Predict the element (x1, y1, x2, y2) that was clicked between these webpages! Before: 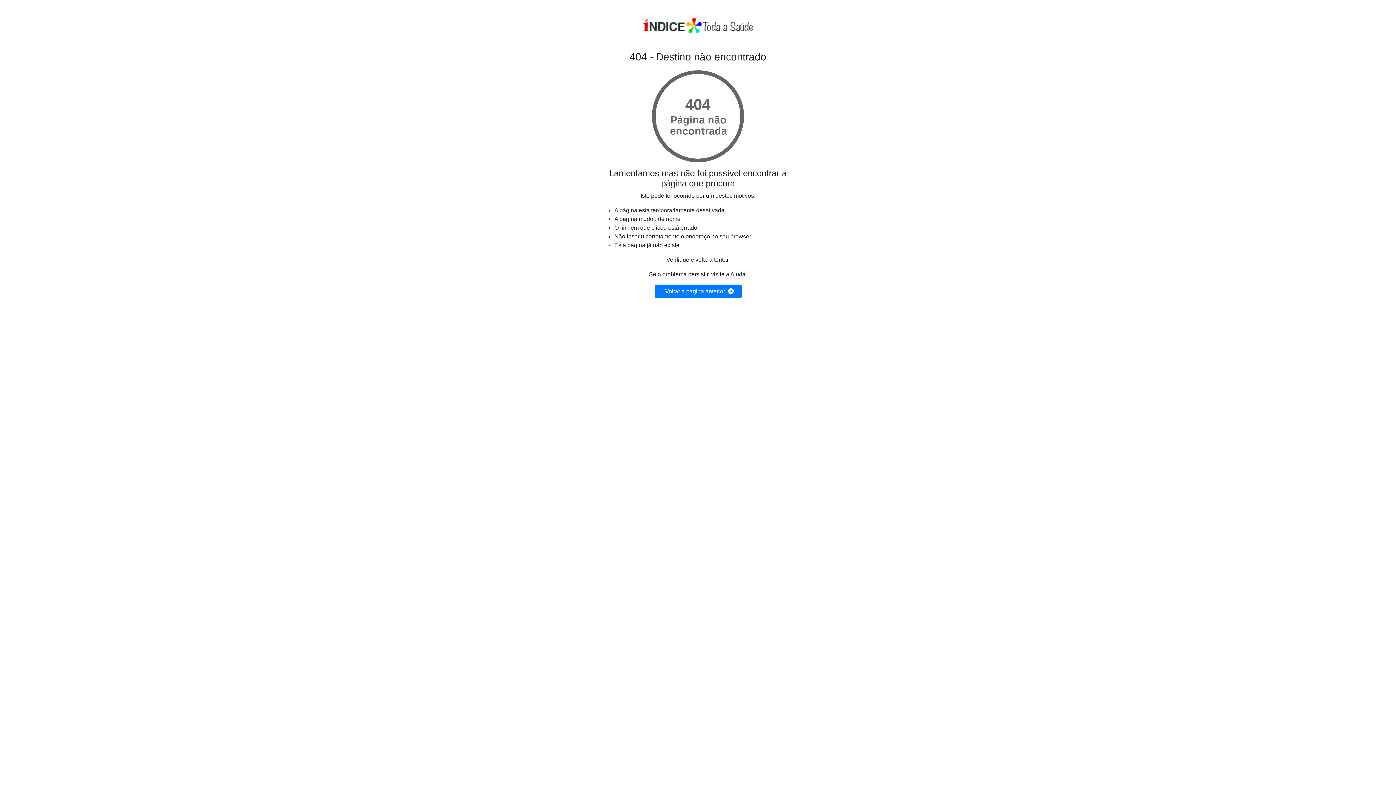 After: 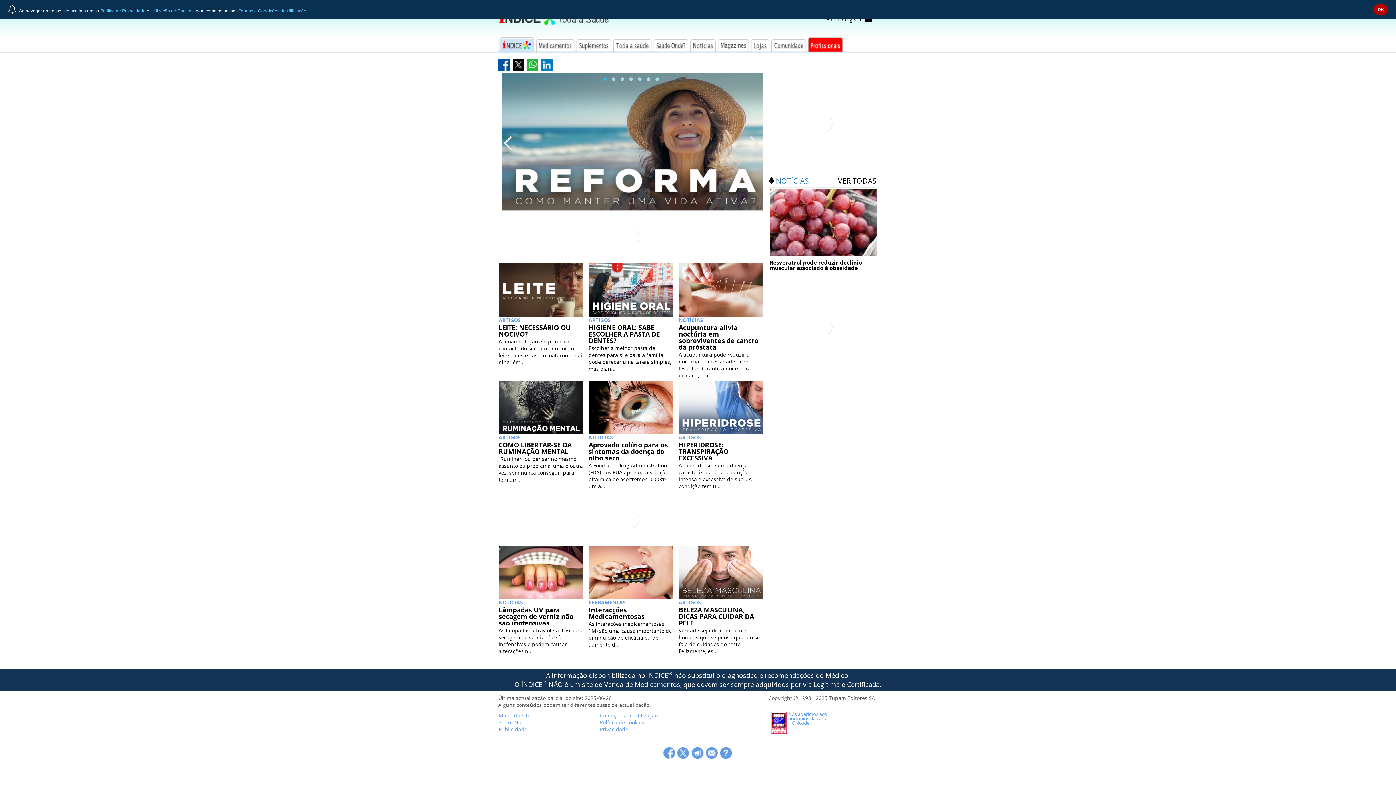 Action: bbox: (654, 284, 741, 298) label:     Voltar à página anterior    